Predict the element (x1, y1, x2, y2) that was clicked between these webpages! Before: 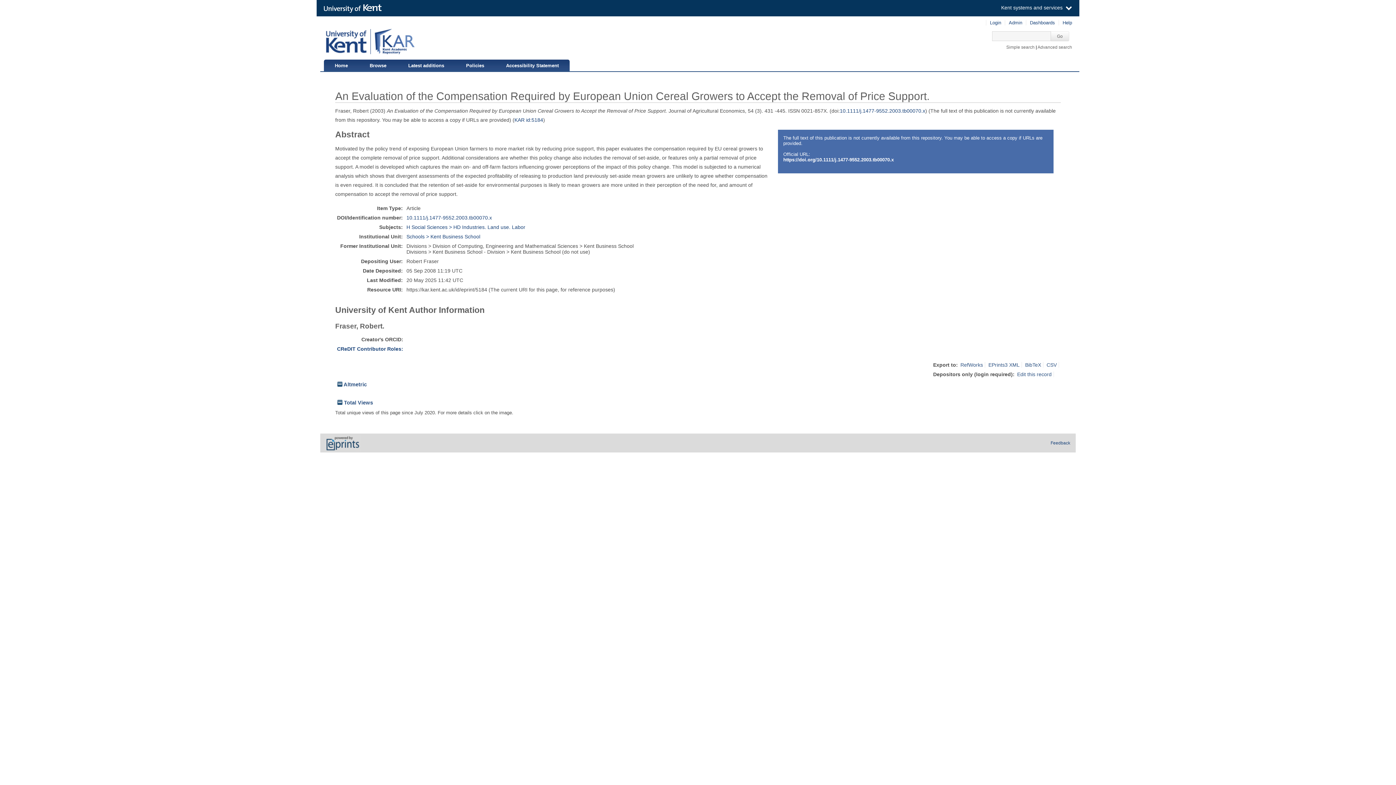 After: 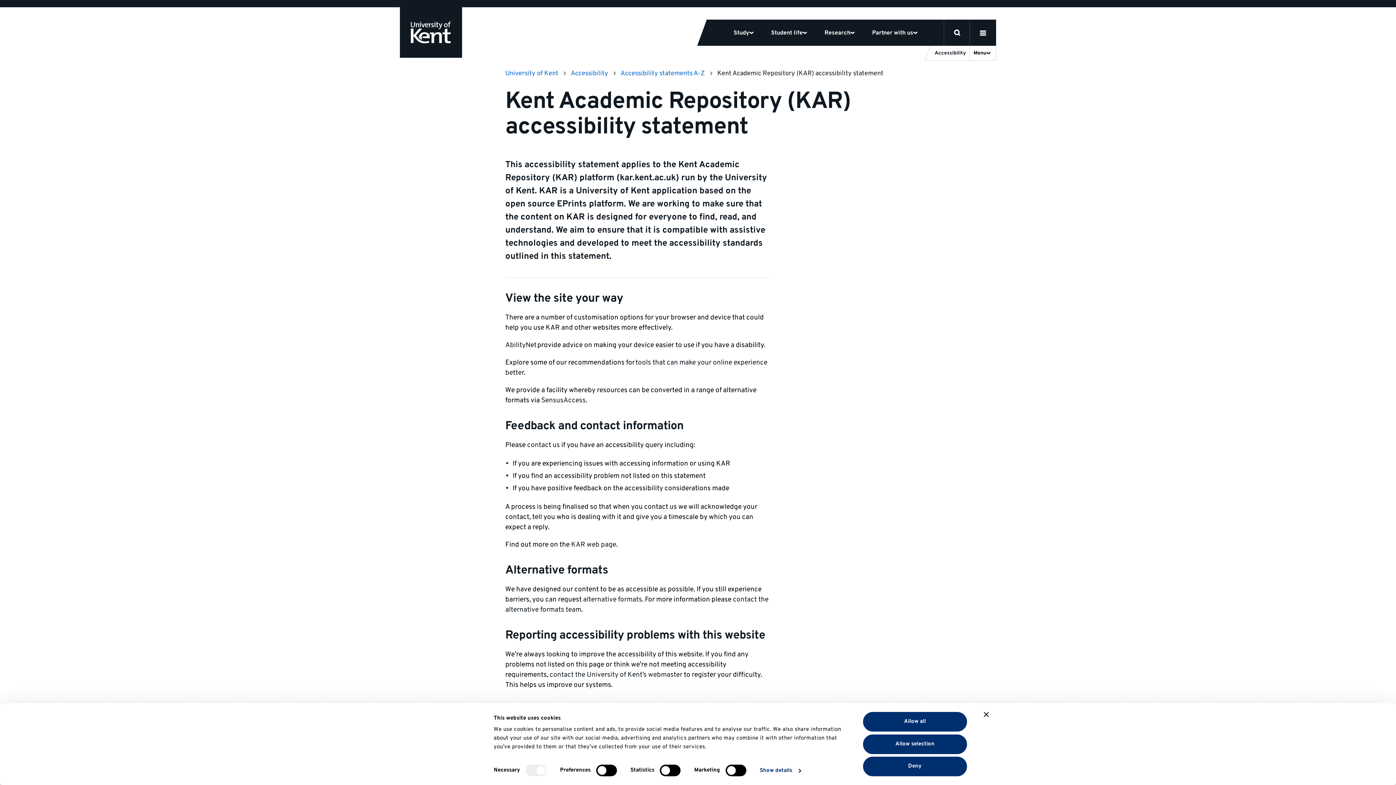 Action: label: Accessibility Statement bbox: (495, 59, 569, 70)